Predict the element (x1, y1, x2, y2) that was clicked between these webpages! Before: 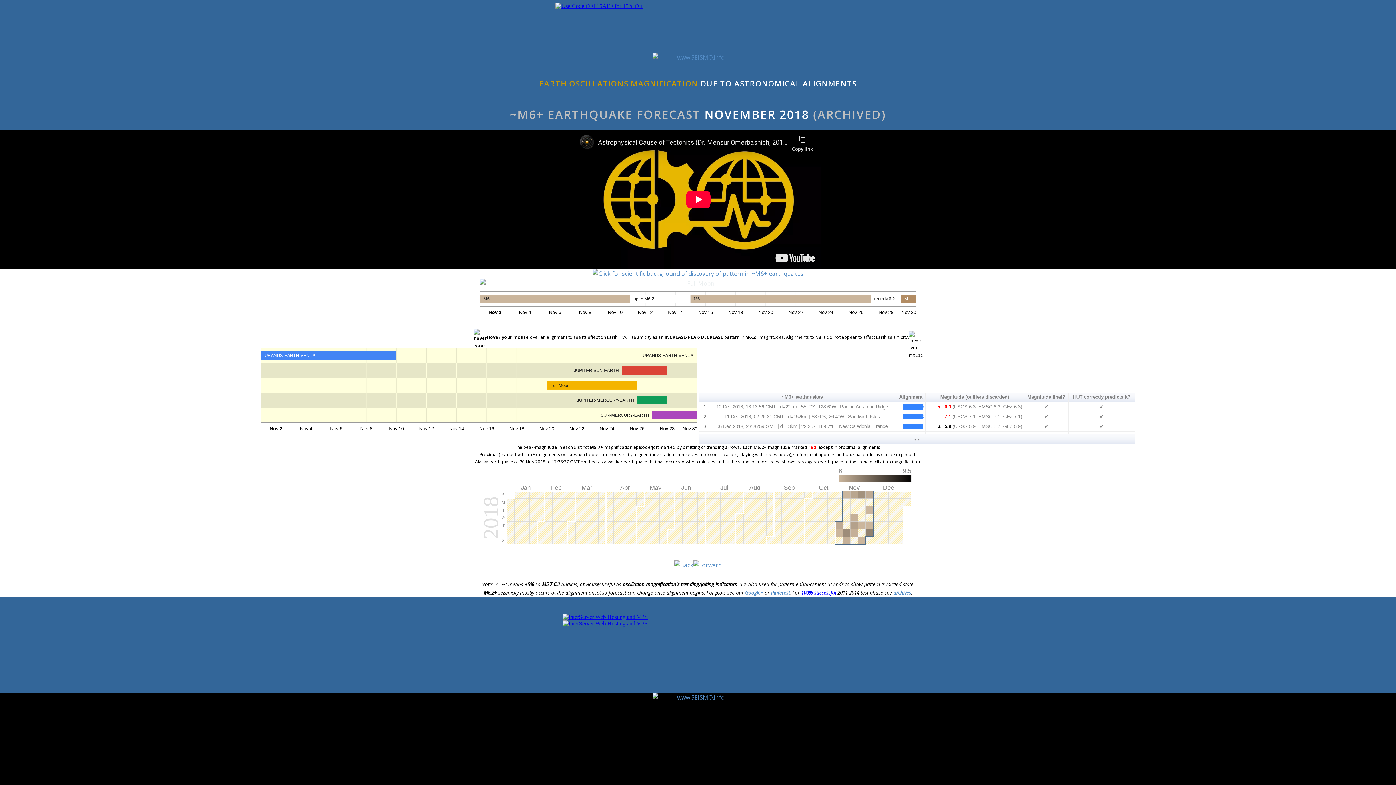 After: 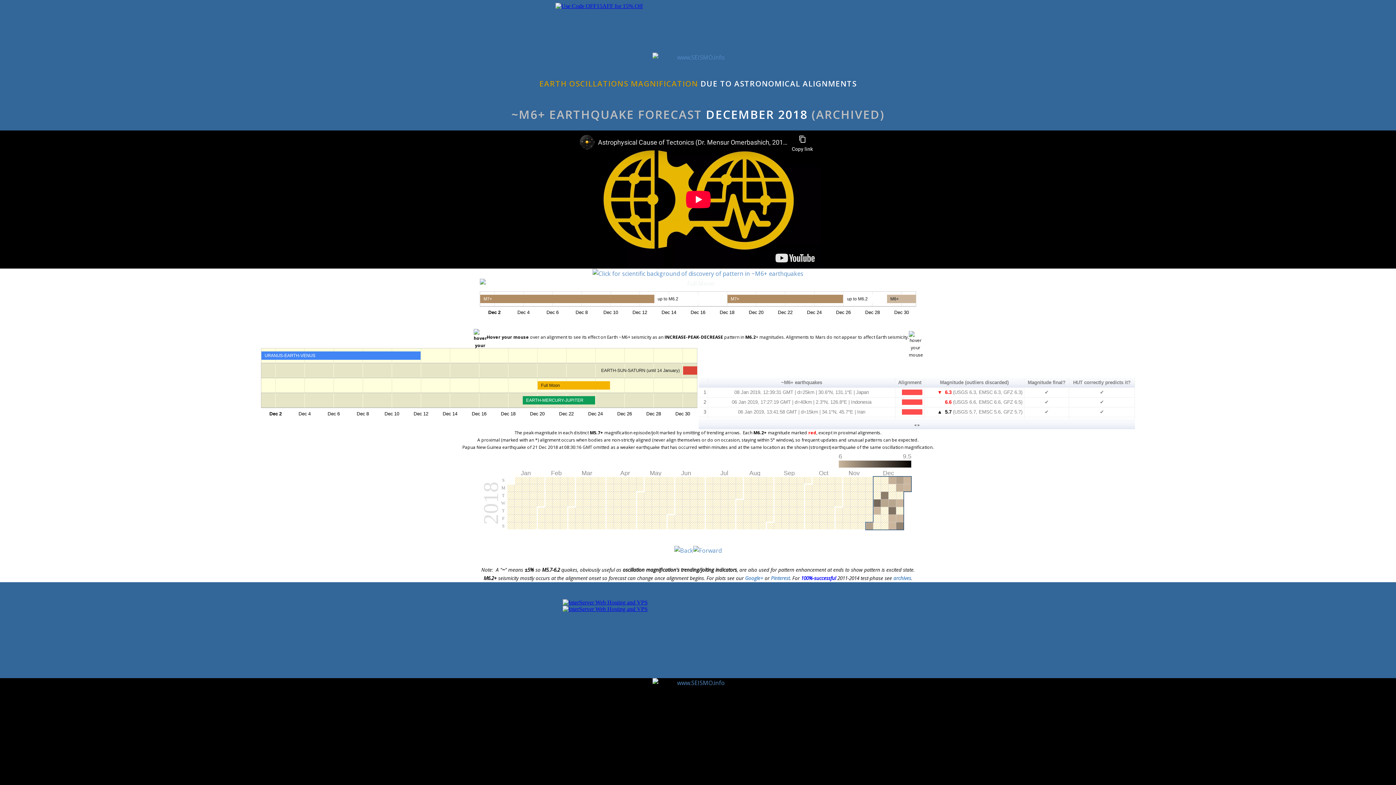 Action: bbox: (693, 561, 721, 569)